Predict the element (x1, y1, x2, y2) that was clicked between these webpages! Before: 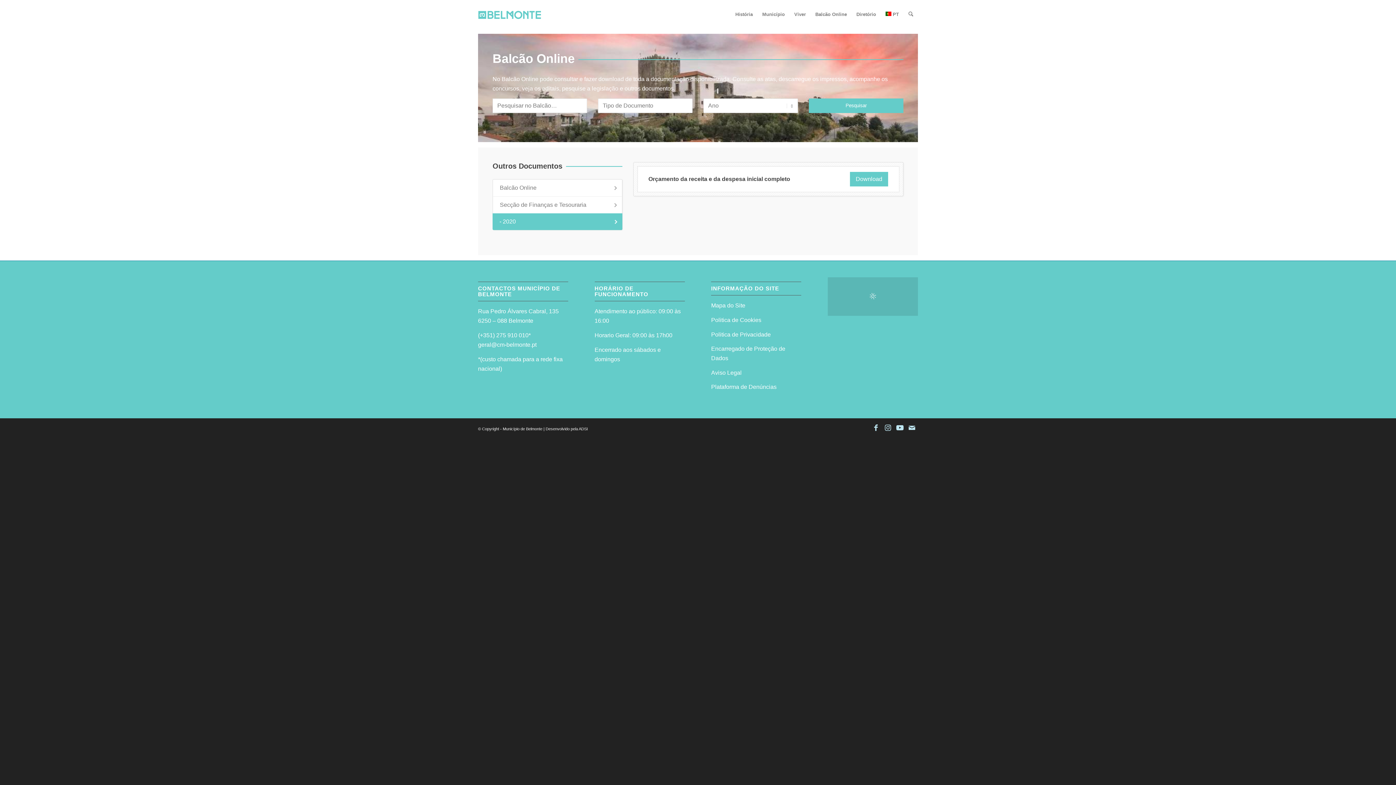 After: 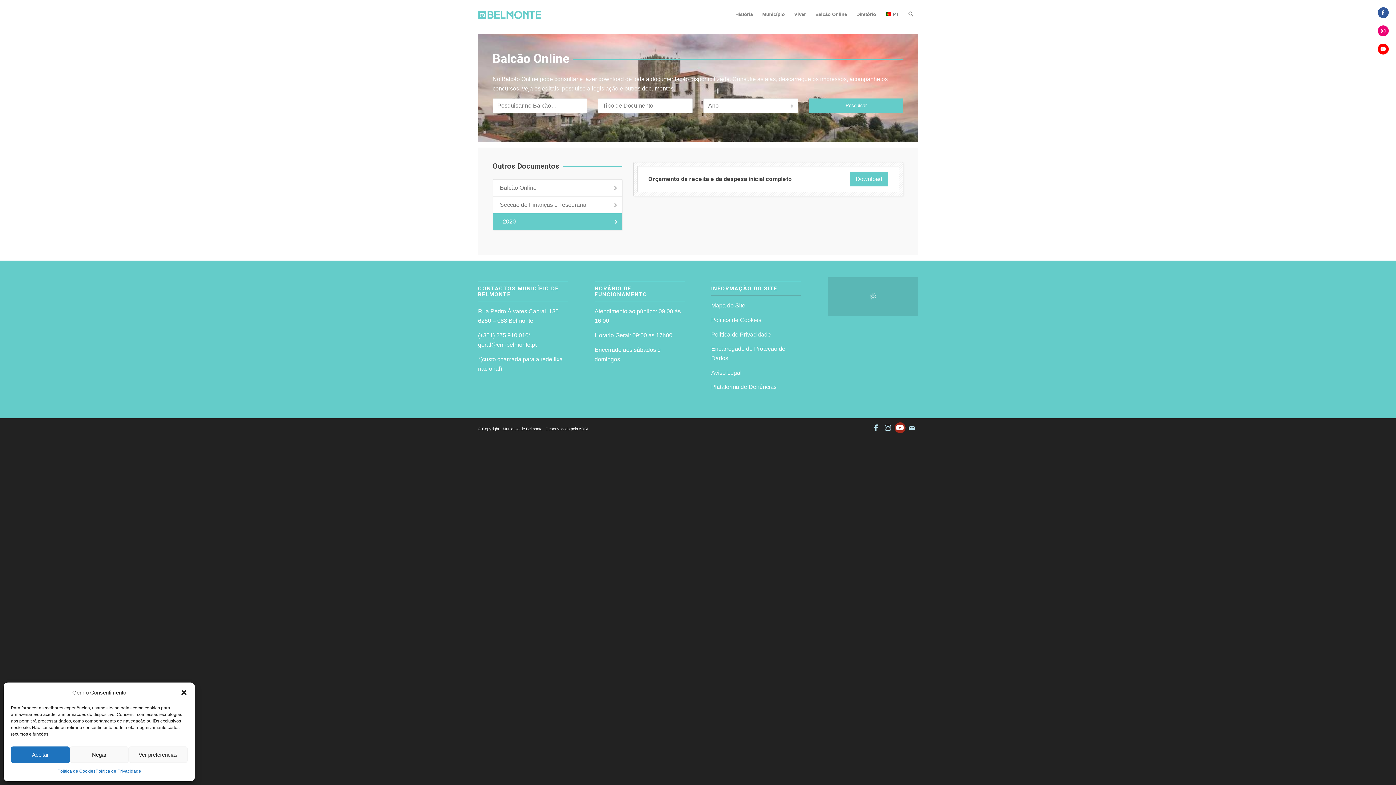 Action: bbox: (894, 422, 905, 433) label: Link to Youtube